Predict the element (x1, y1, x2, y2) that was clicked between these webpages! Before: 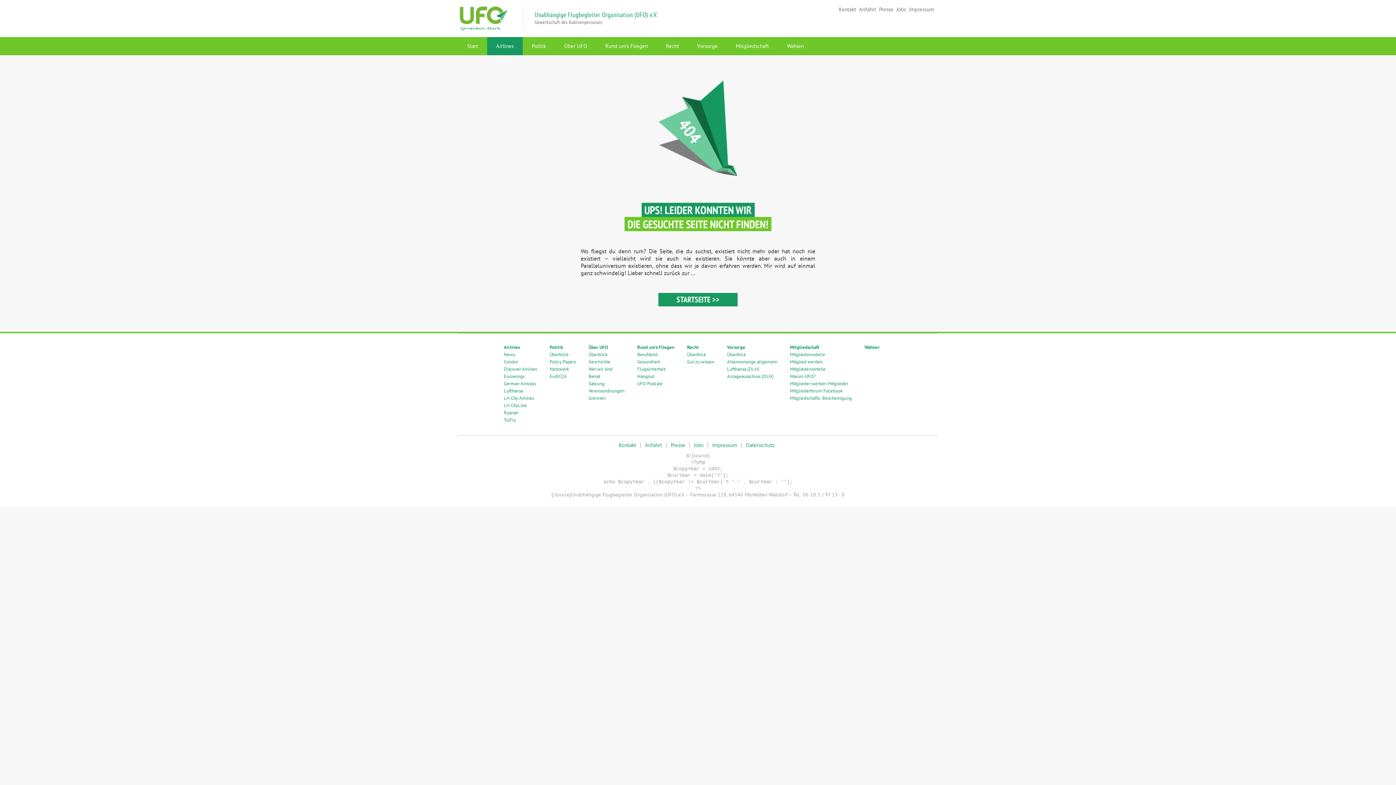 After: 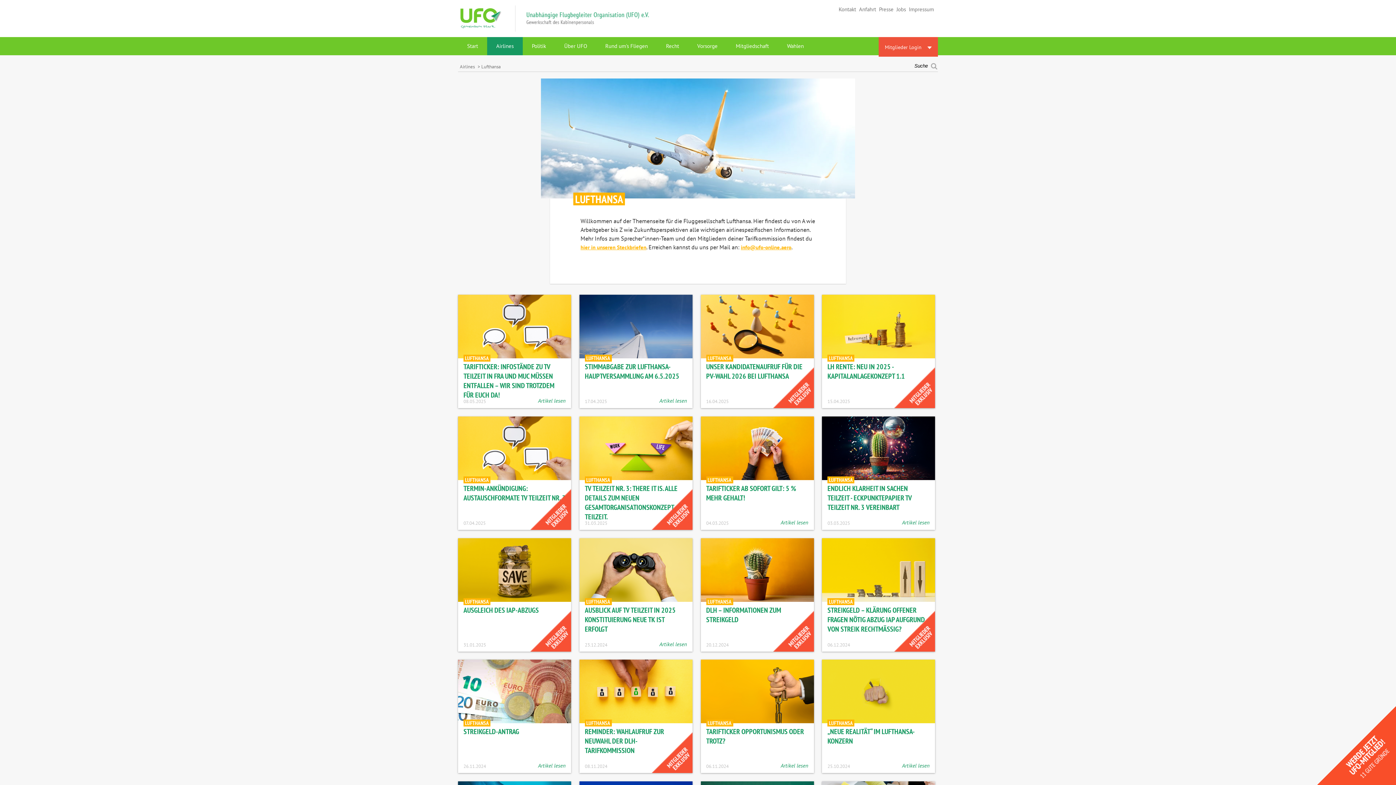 Action: label: Lufthansa bbox: (504, 388, 523, 394)